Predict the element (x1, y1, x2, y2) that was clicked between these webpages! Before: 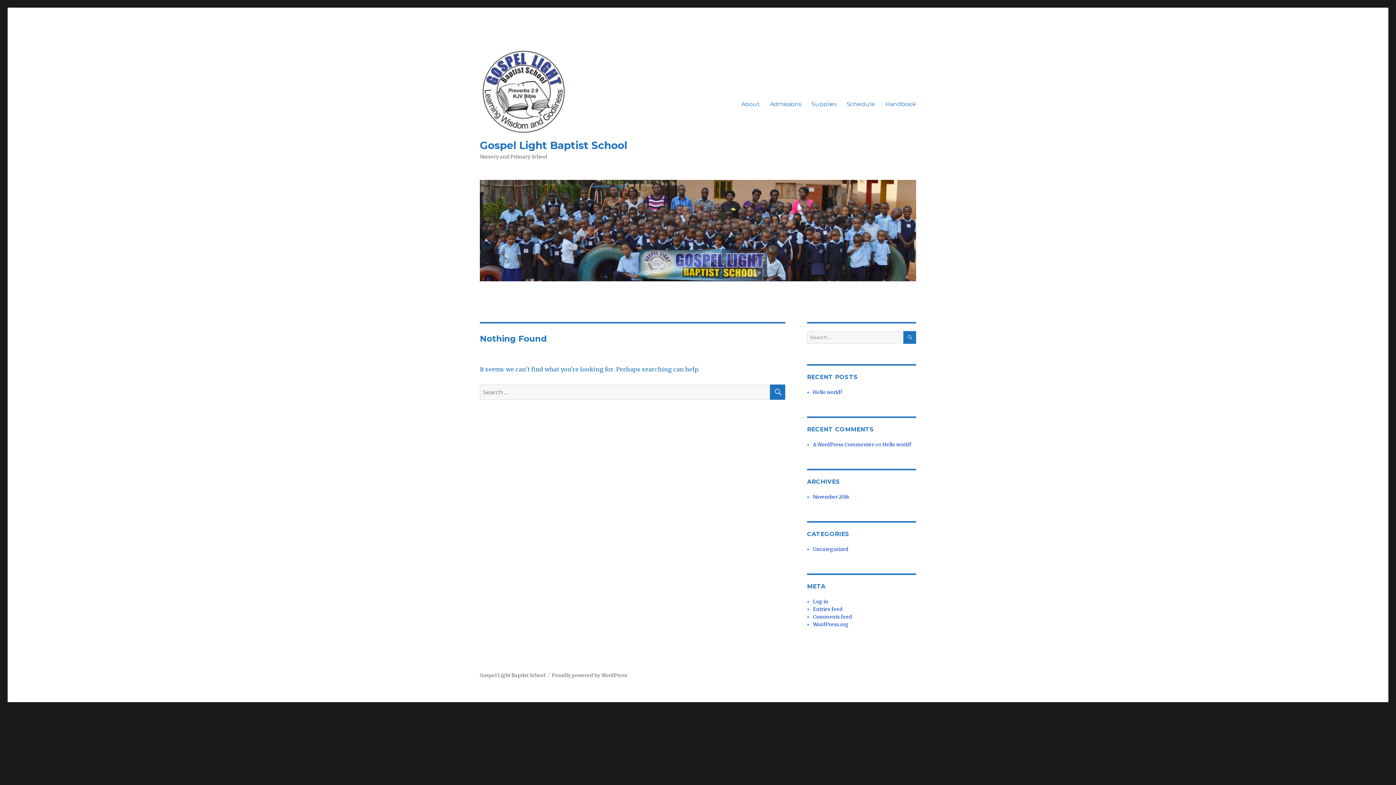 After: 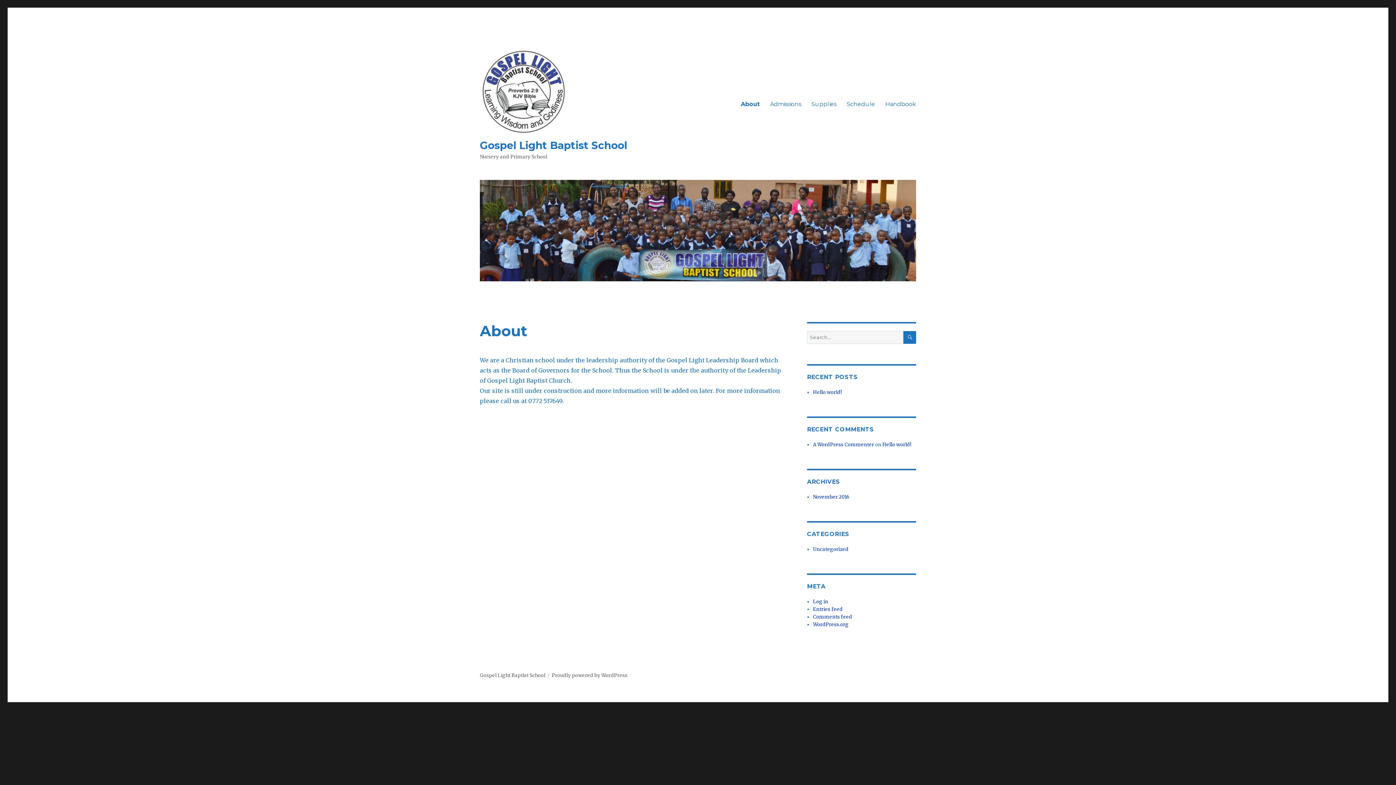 Action: label: About bbox: (736, 96, 765, 111)